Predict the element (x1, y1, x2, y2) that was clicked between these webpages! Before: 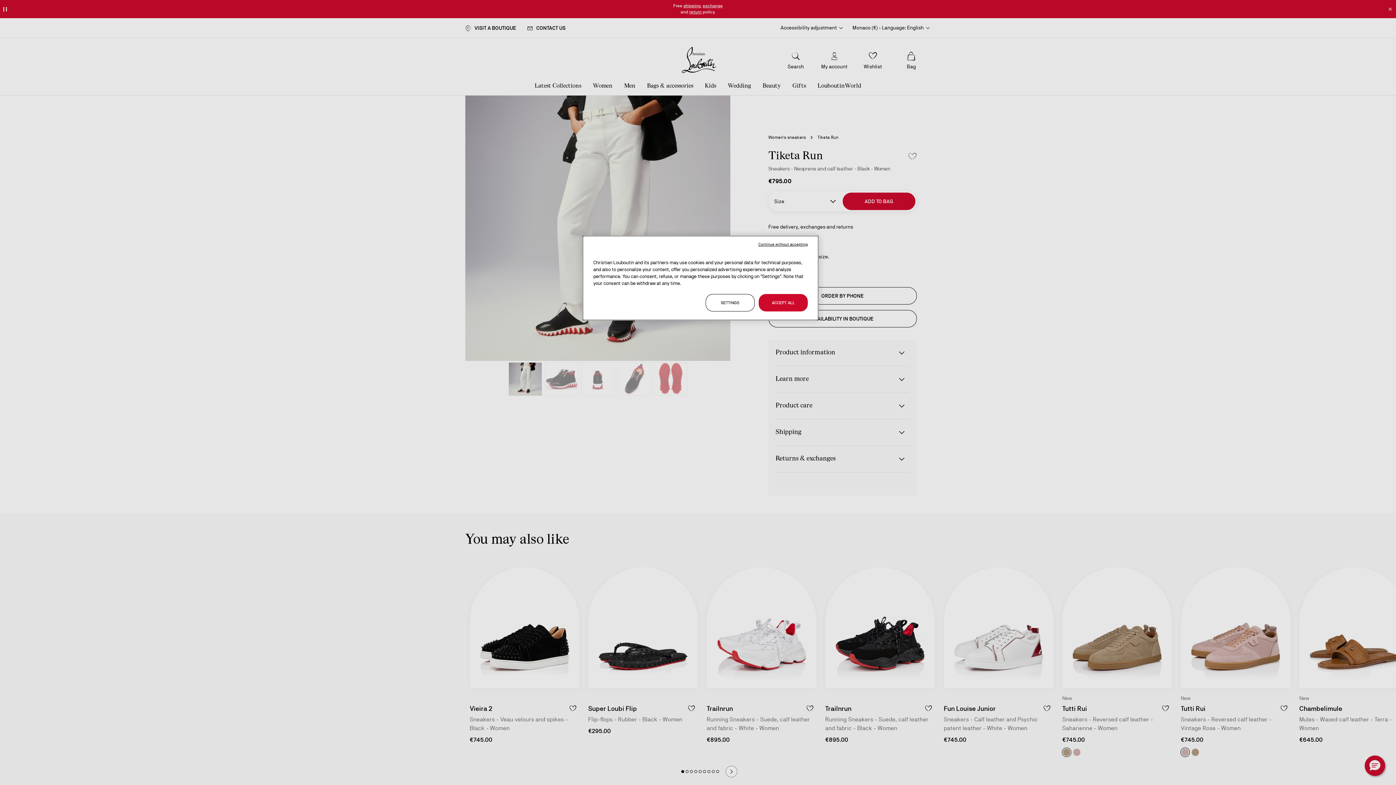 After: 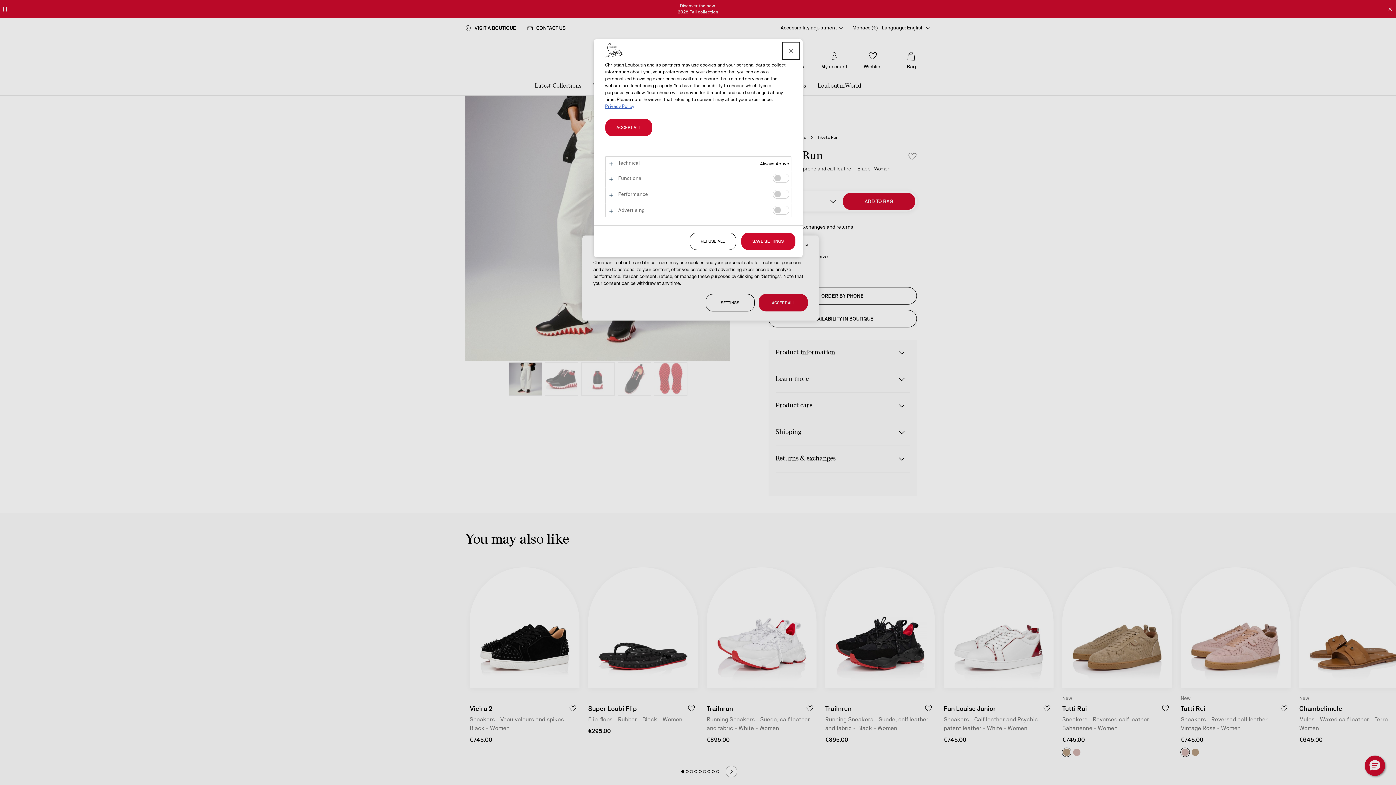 Action: label: SETTINGS bbox: (705, 294, 754, 311)